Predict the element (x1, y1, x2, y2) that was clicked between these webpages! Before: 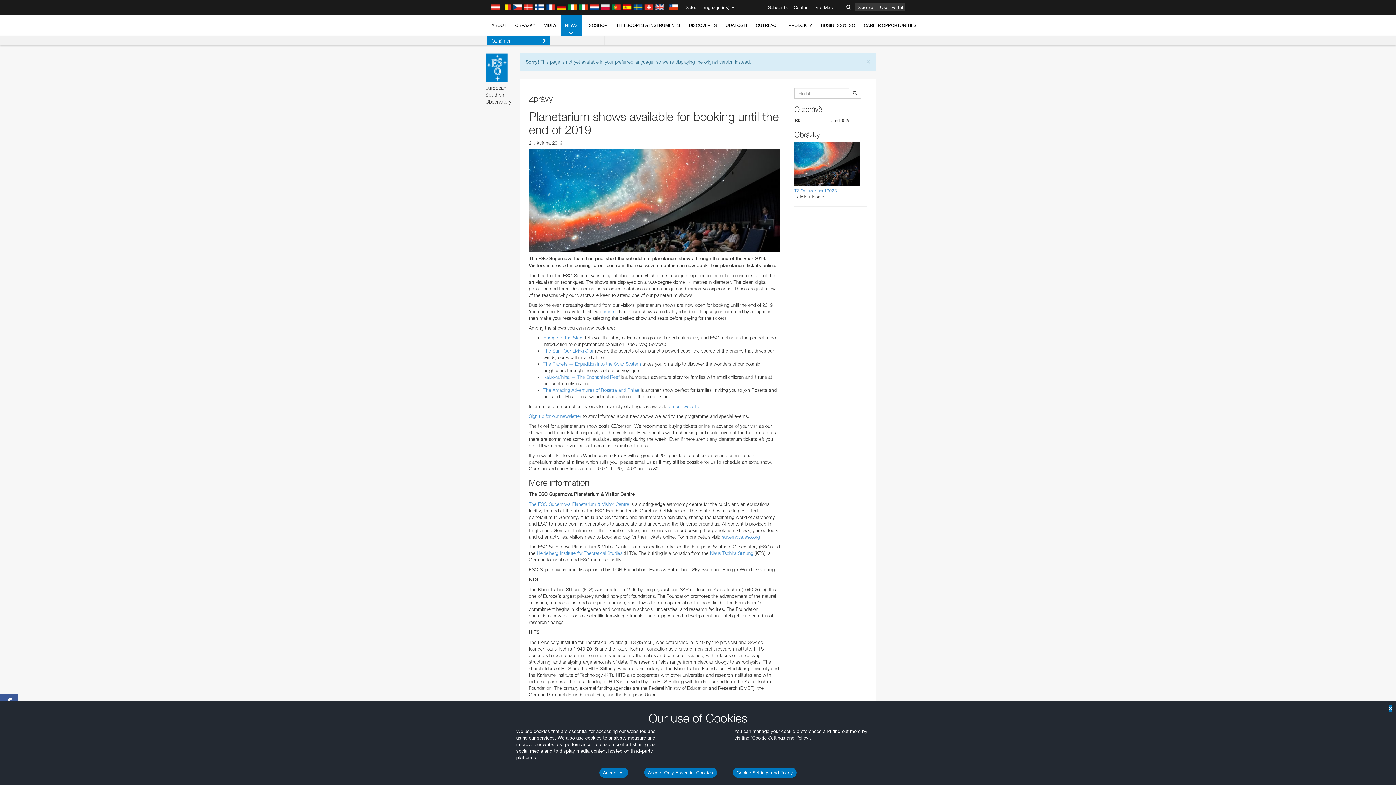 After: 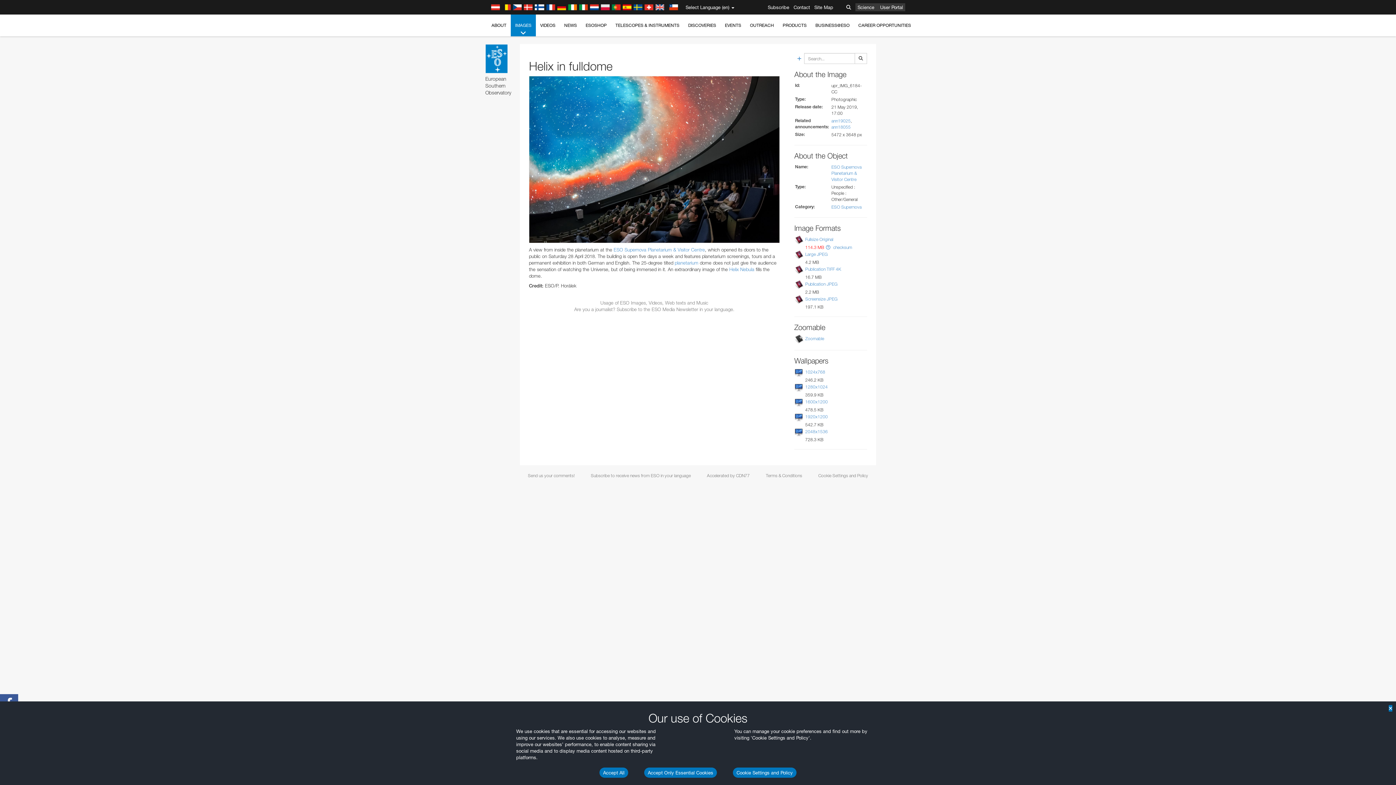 Action: bbox: (794, 142, 867, 185)